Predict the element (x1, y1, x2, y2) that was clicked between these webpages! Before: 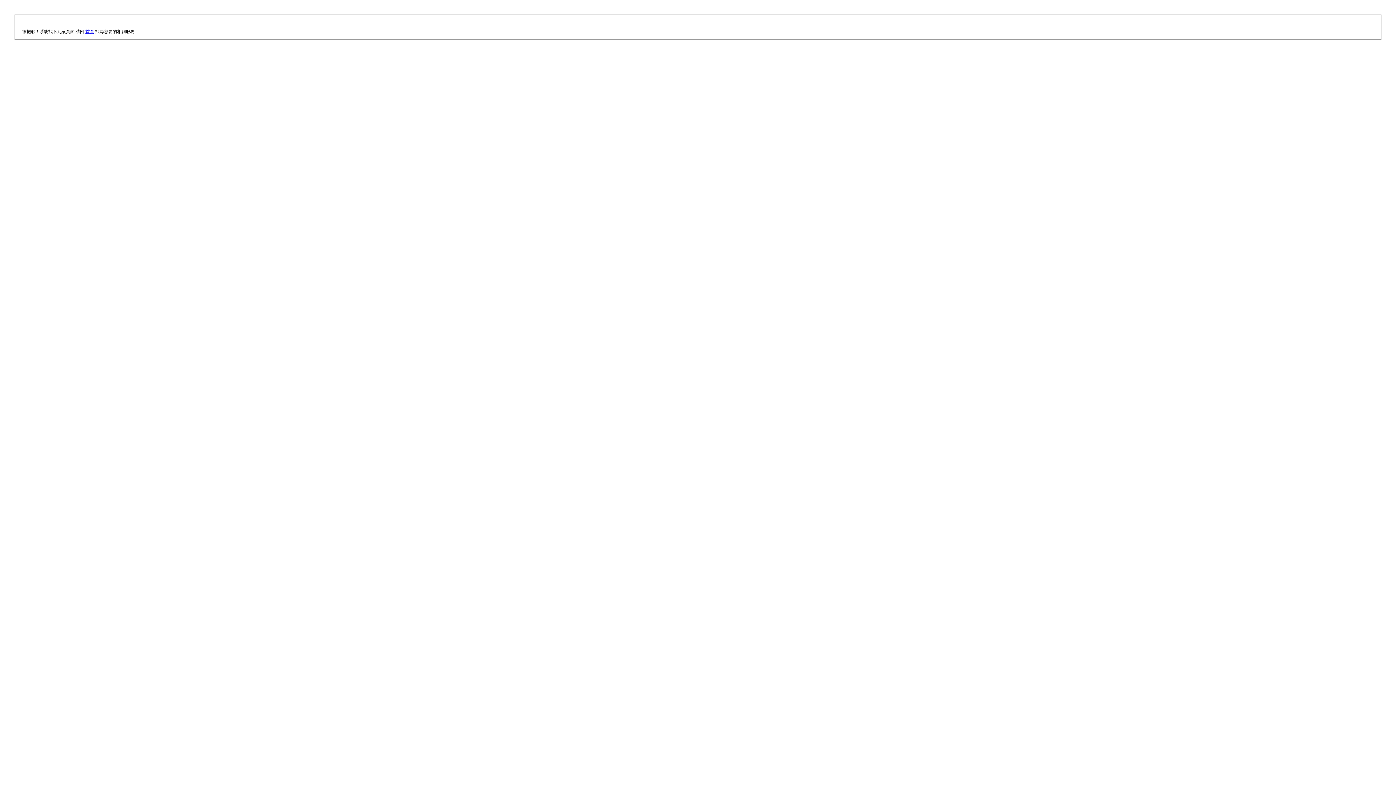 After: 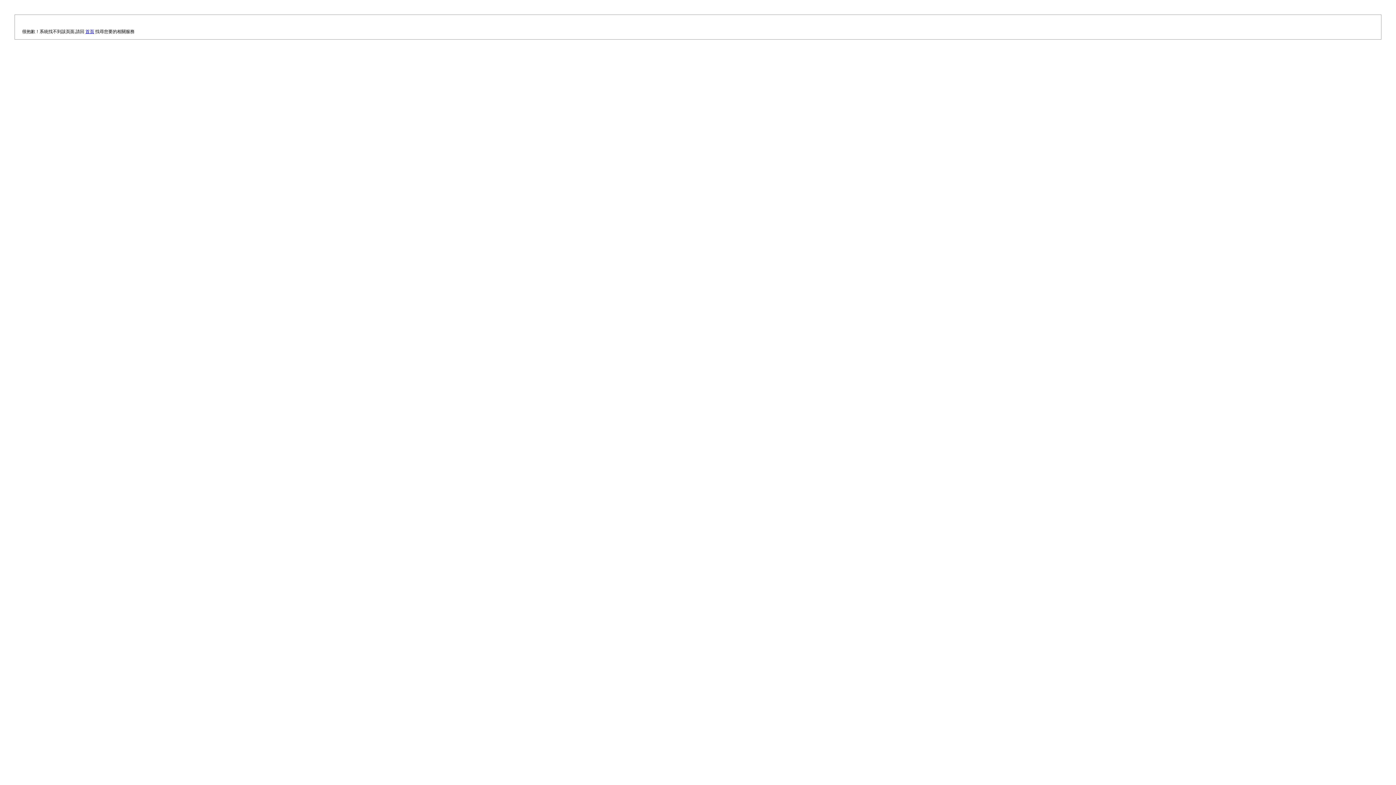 Action: bbox: (85, 29, 94, 34) label: 首頁